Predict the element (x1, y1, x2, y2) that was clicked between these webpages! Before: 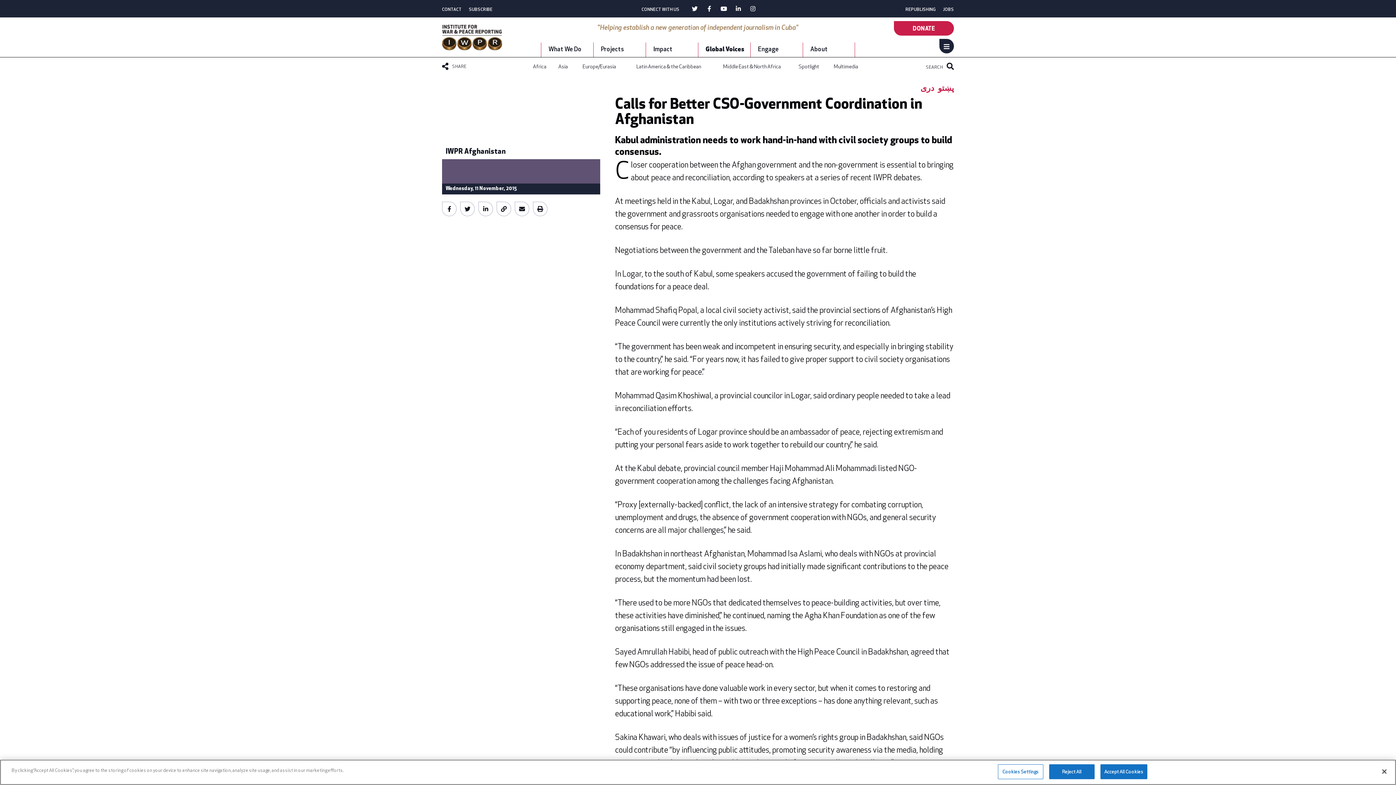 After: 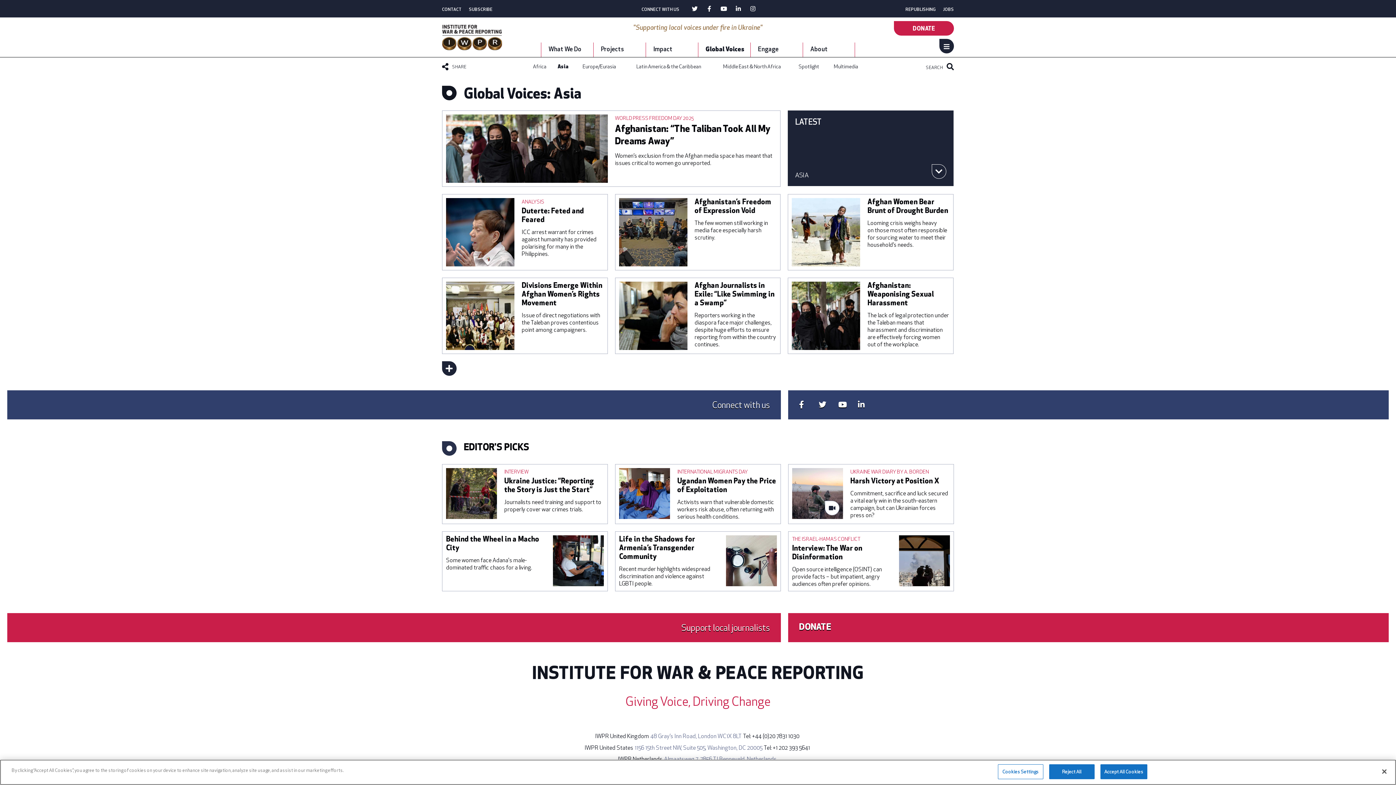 Action: label: Asia bbox: (558, 63, 568, 69)